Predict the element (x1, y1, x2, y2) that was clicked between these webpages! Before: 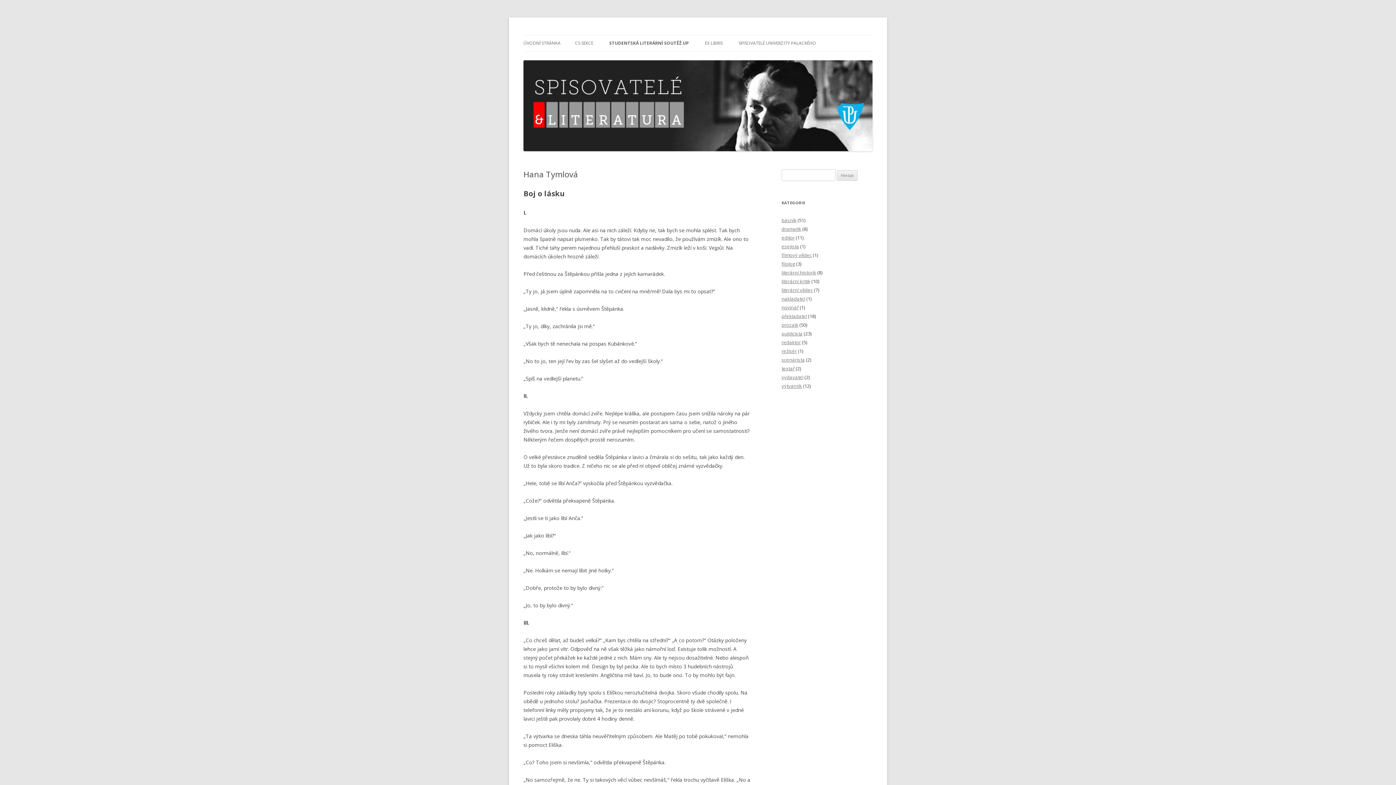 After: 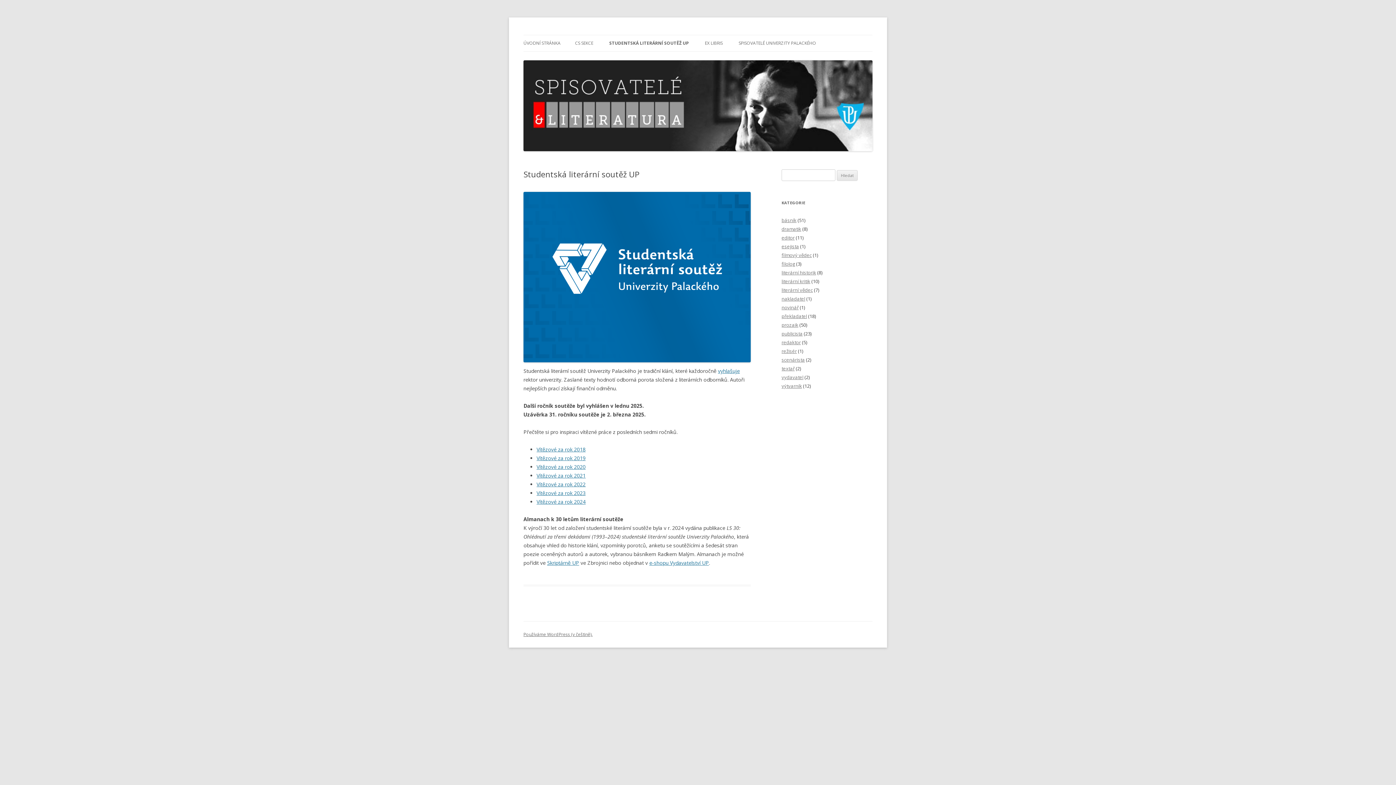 Action: label: STUDENTSKÁ LITERÁRNÍ SOUTĚŽ UP bbox: (609, 35, 689, 51)